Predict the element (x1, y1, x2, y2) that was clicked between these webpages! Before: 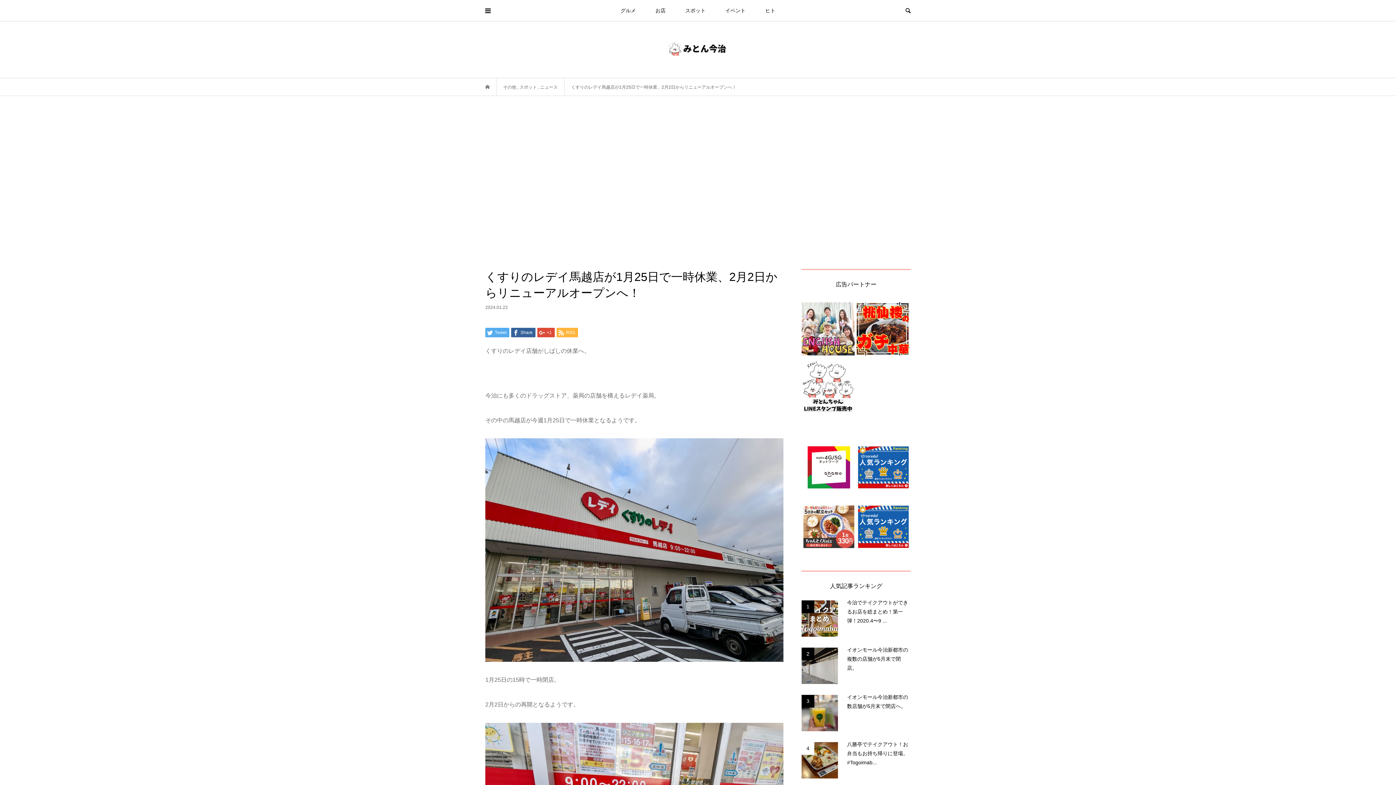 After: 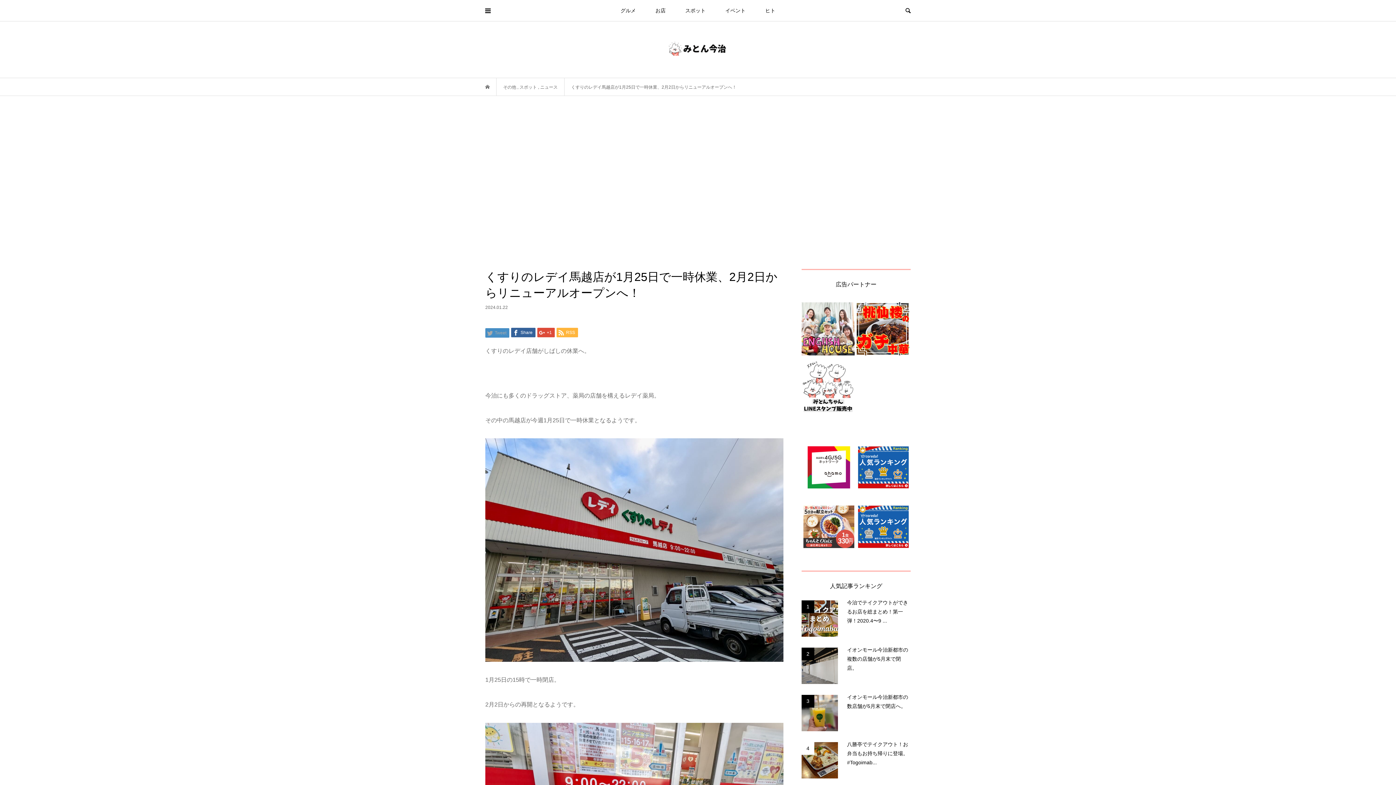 Action: bbox: (485, 328, 509, 337) label:  Tweet